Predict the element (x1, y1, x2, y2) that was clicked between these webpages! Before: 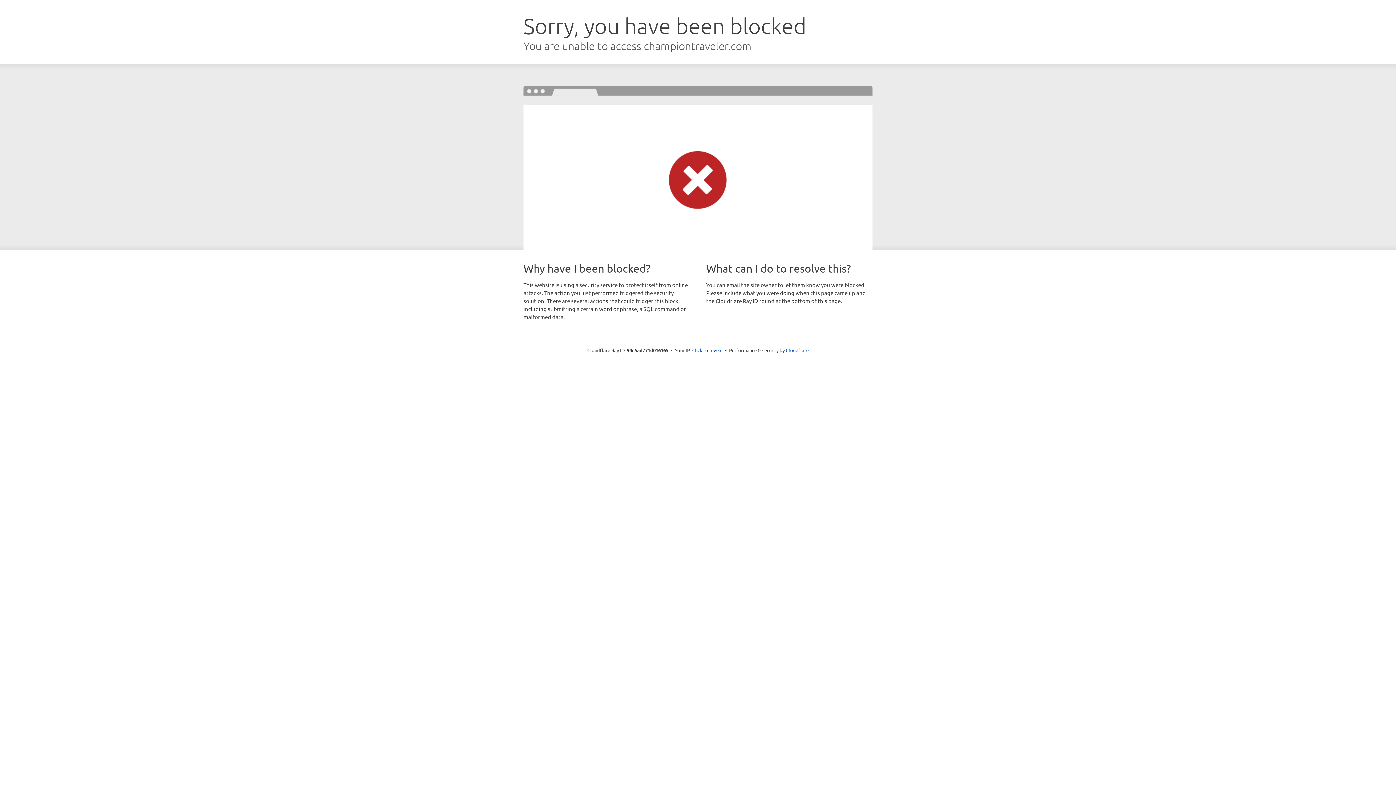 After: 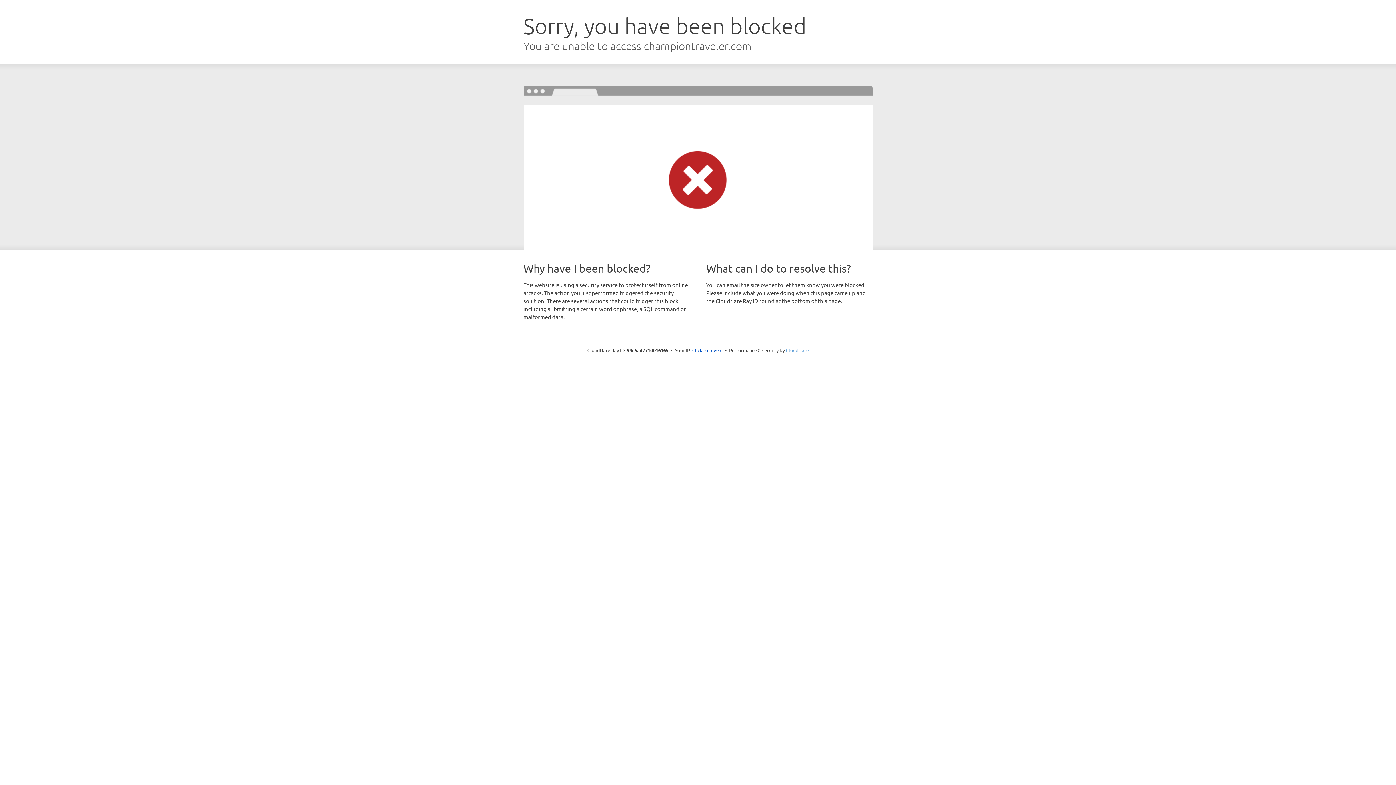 Action: bbox: (786, 347, 808, 353) label: Cloudflare